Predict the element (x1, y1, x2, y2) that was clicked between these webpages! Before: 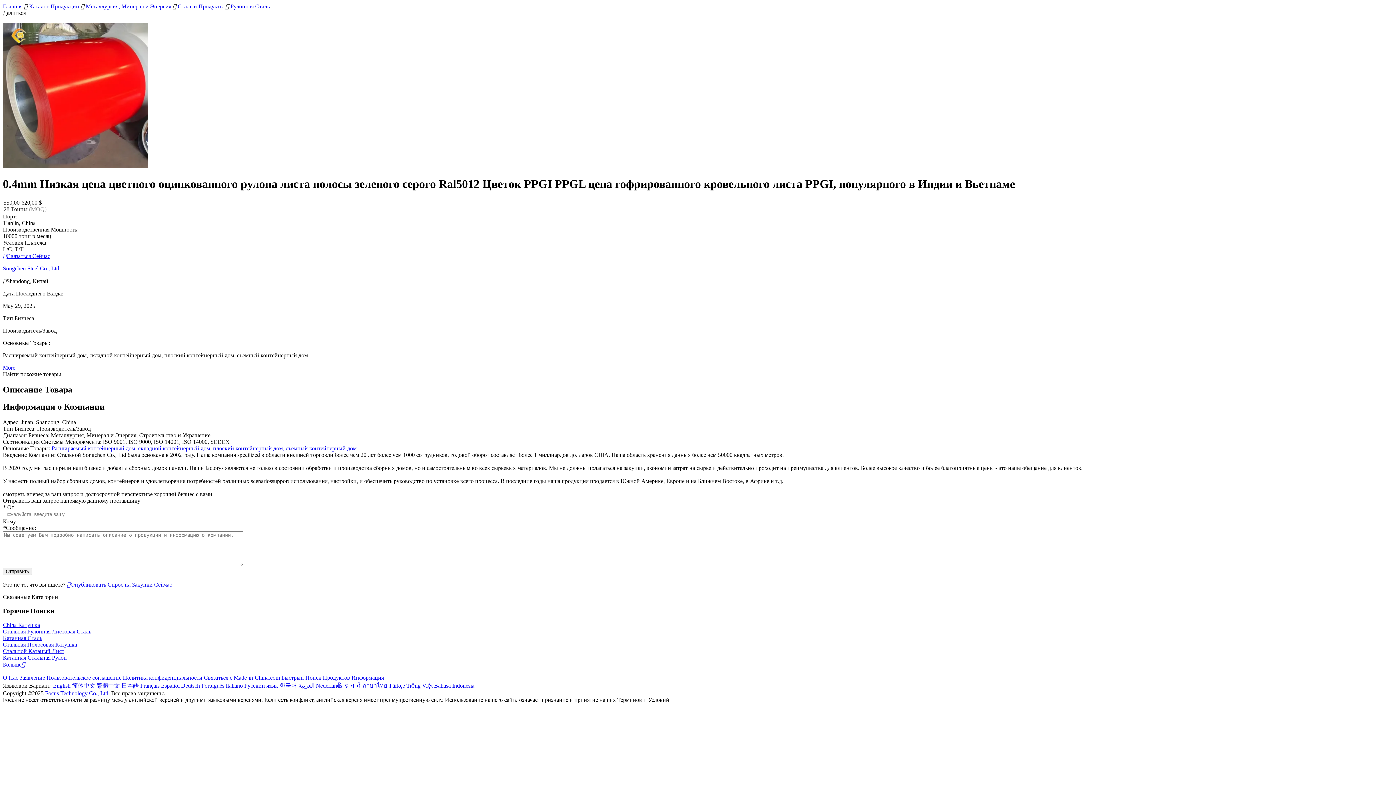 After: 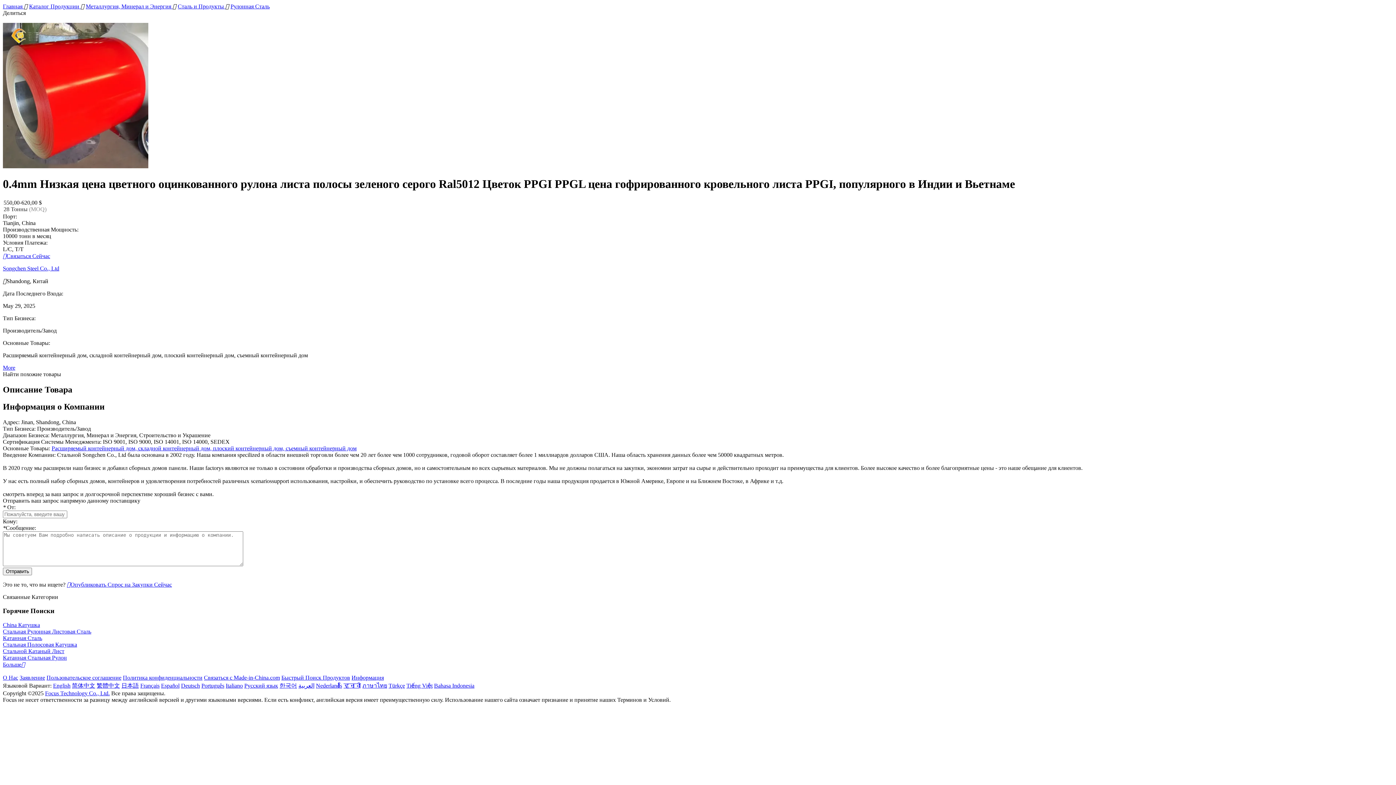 Action: bbox: (2, 3, 24, 9) label: Главная 